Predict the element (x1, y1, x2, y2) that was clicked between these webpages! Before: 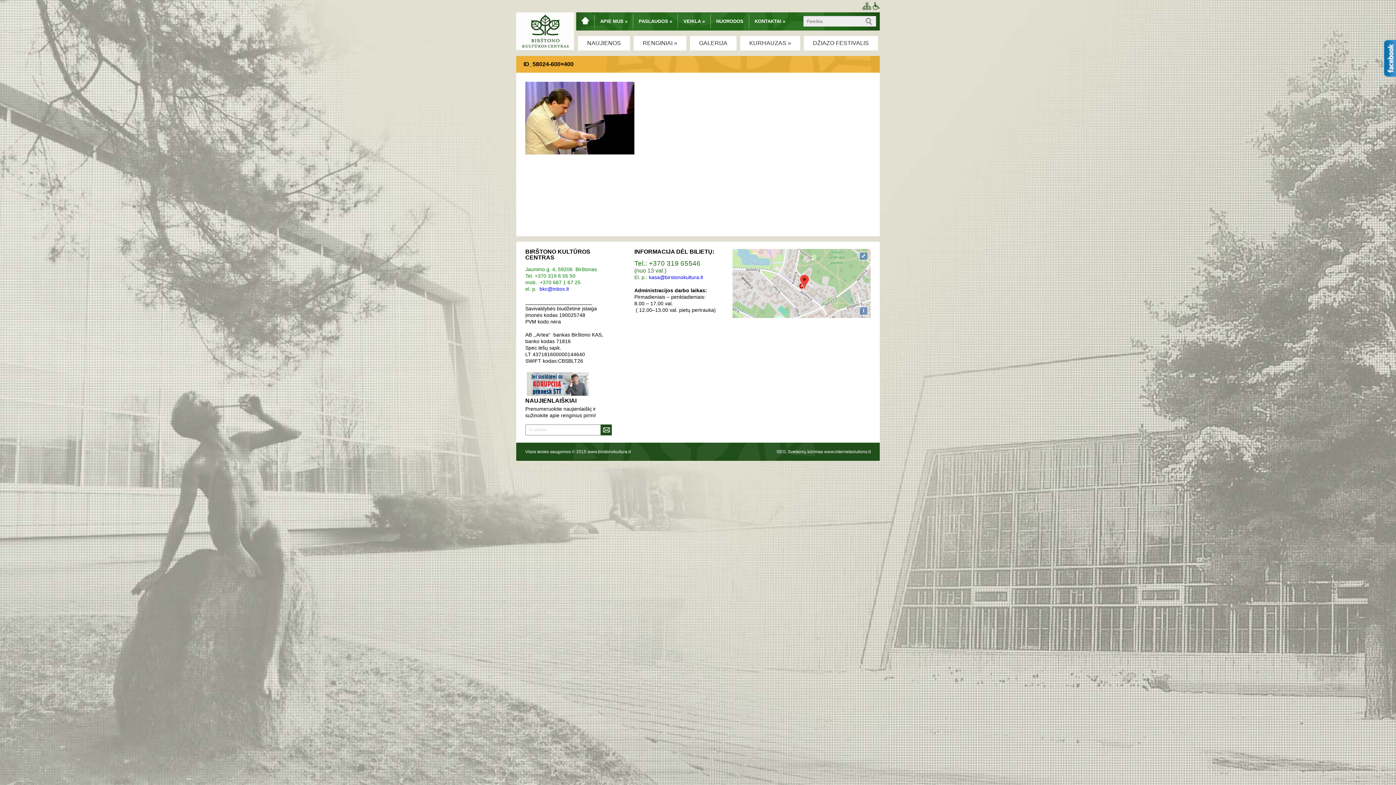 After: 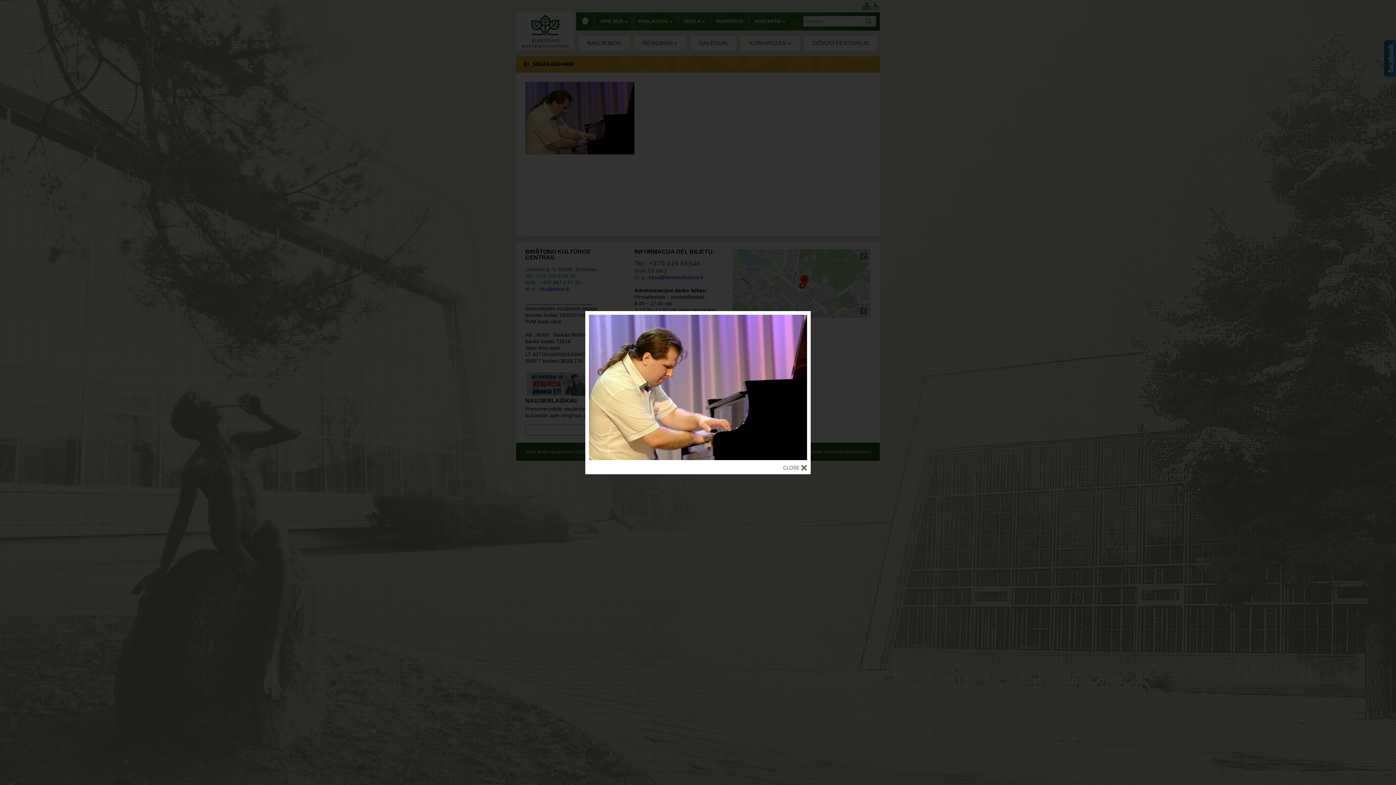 Action: bbox: (525, 149, 634, 155)